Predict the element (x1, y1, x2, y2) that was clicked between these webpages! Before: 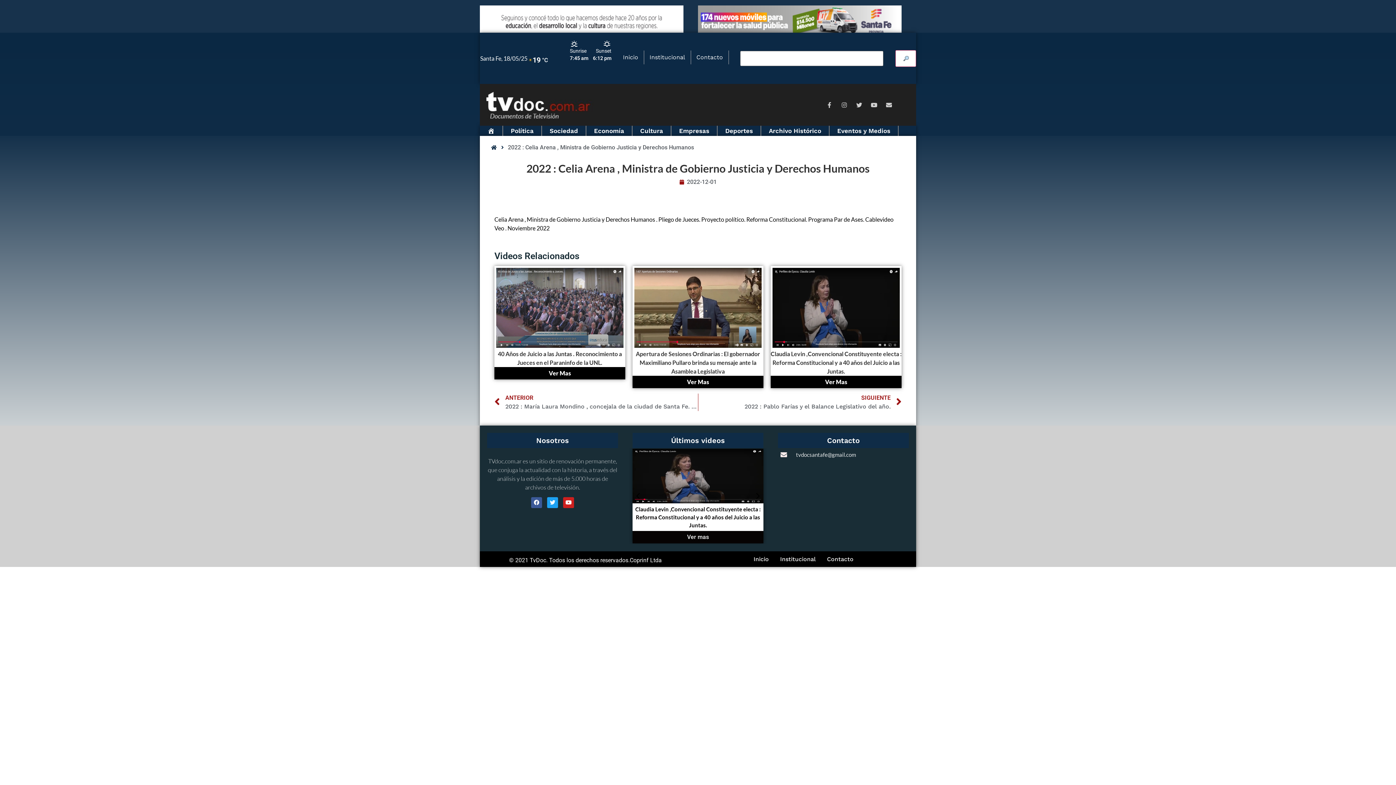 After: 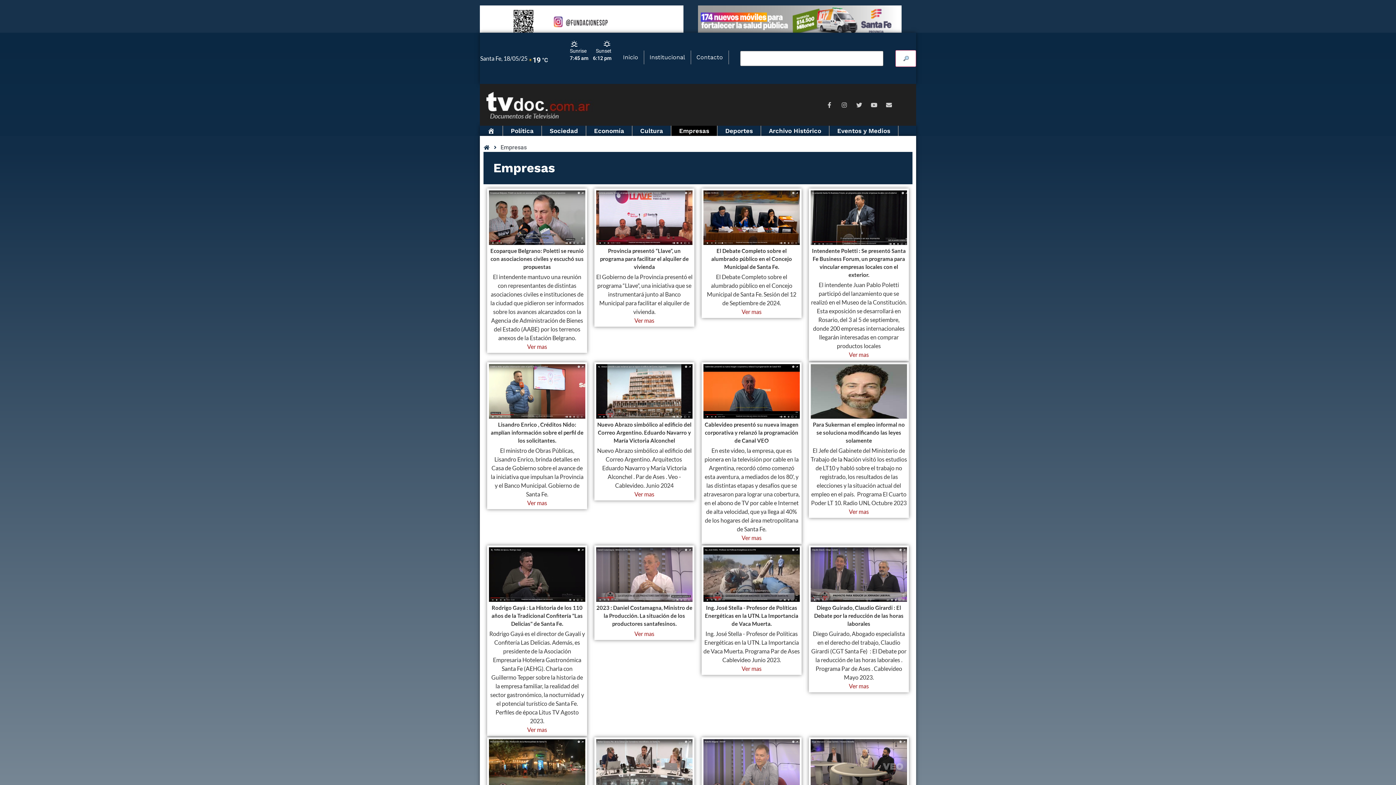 Action: label: Empresas bbox: (671, 125, 717, 136)